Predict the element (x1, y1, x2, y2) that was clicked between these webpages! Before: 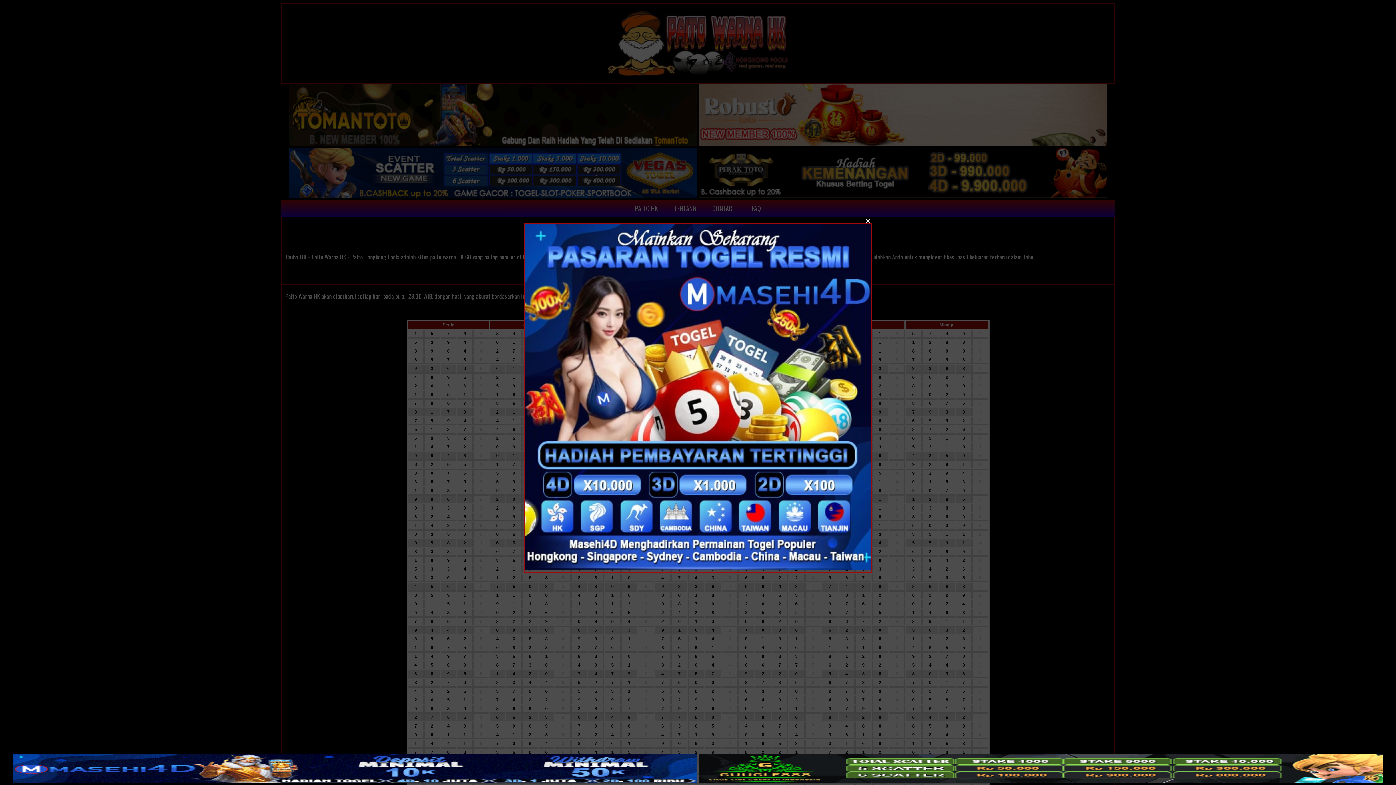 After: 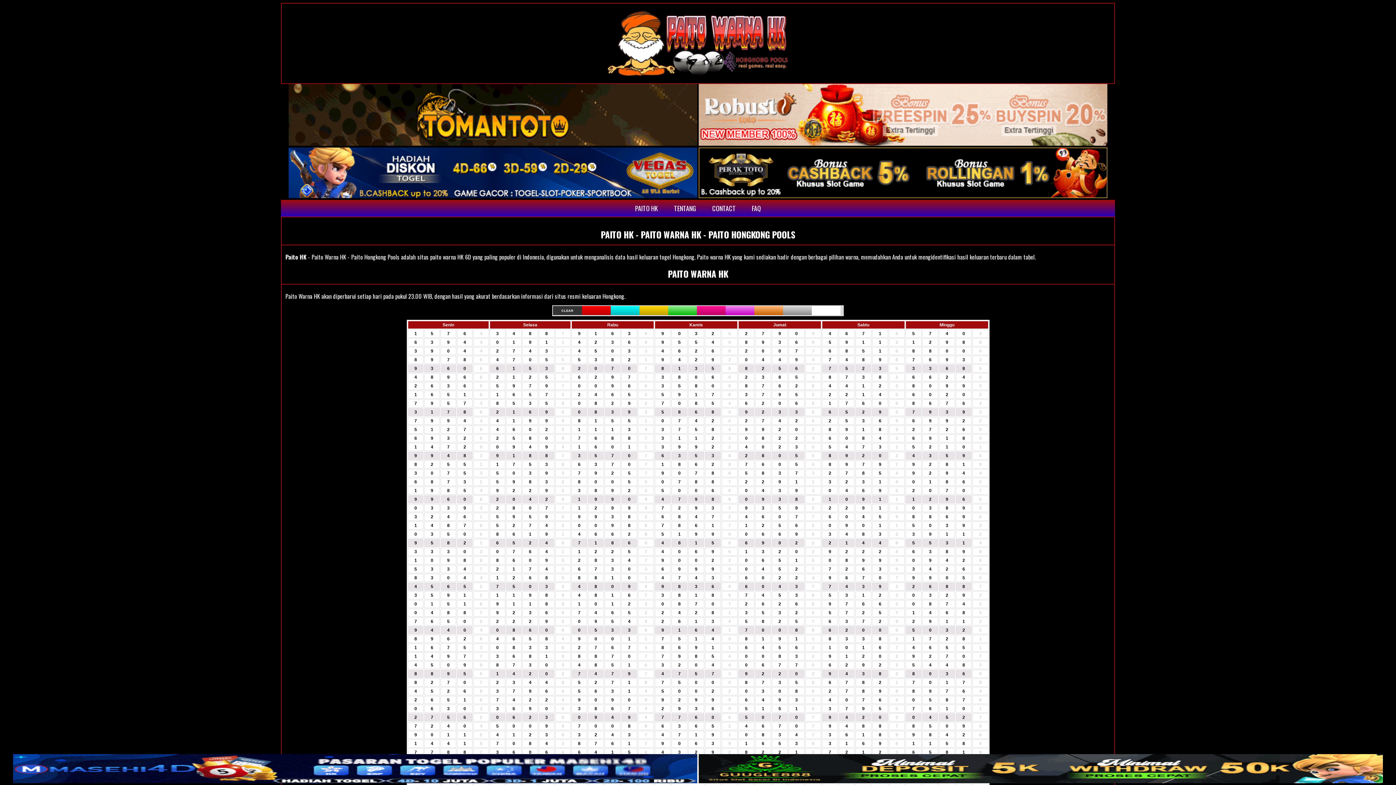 Action: bbox: (865, 212, 870, 228) label: ×